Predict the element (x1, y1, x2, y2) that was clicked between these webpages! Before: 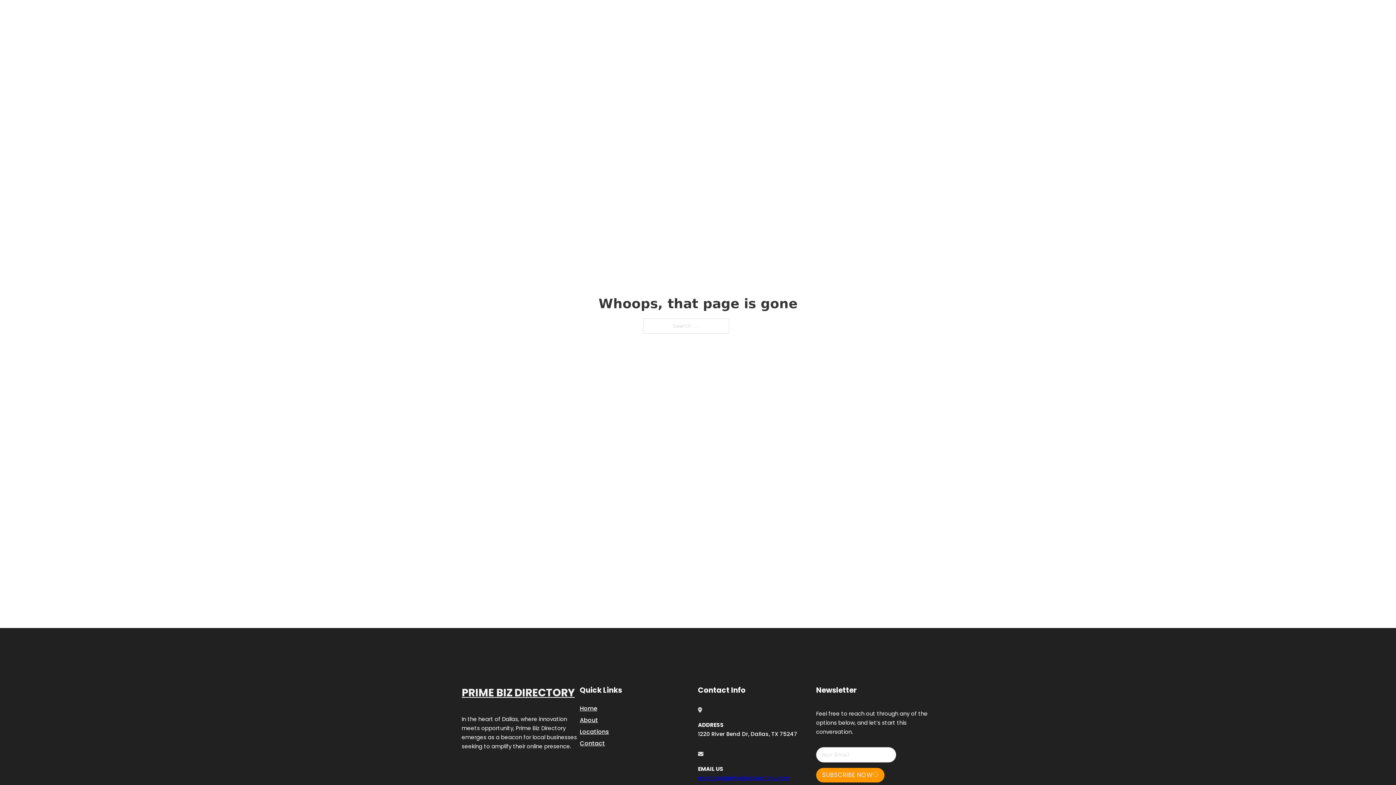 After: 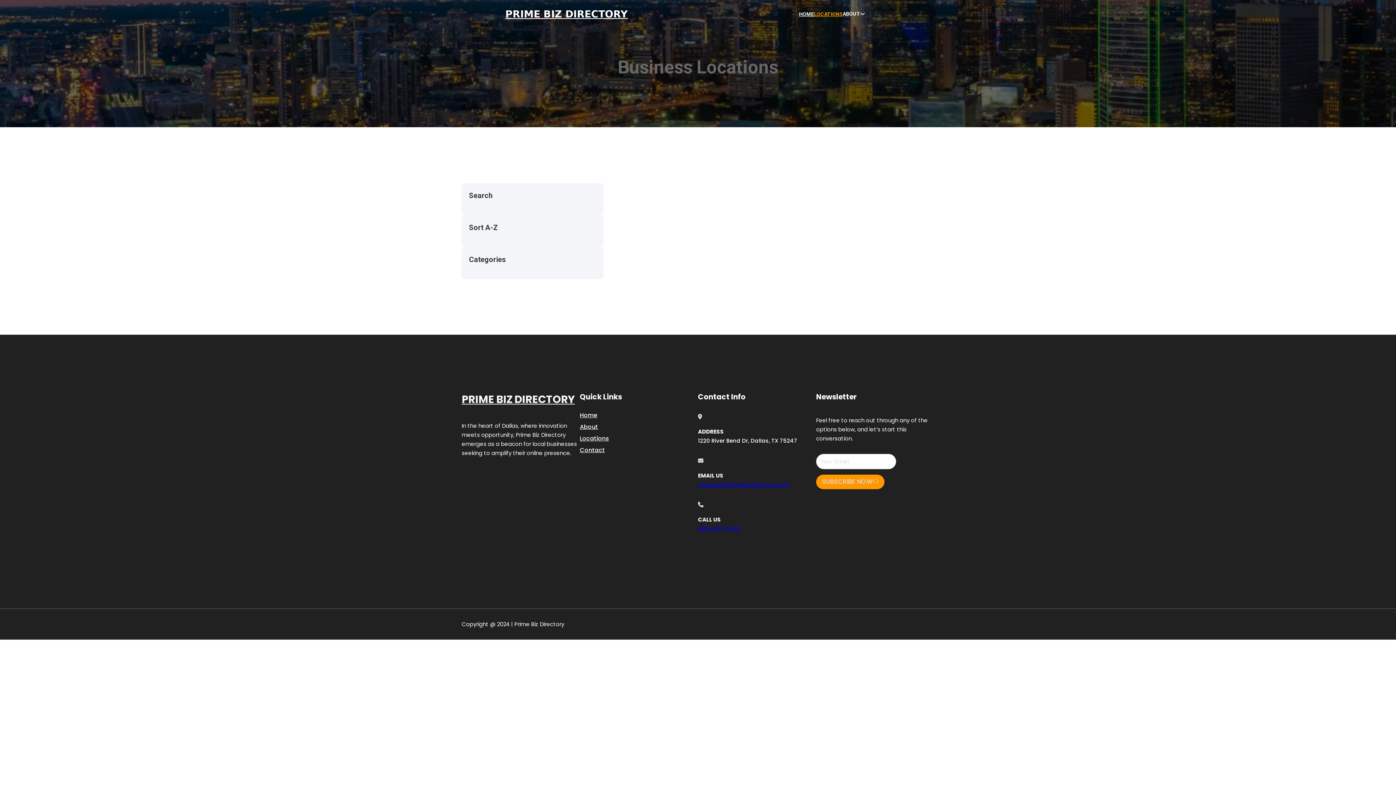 Action: bbox: (814, 10, 842, 18) label: LOCATIONS